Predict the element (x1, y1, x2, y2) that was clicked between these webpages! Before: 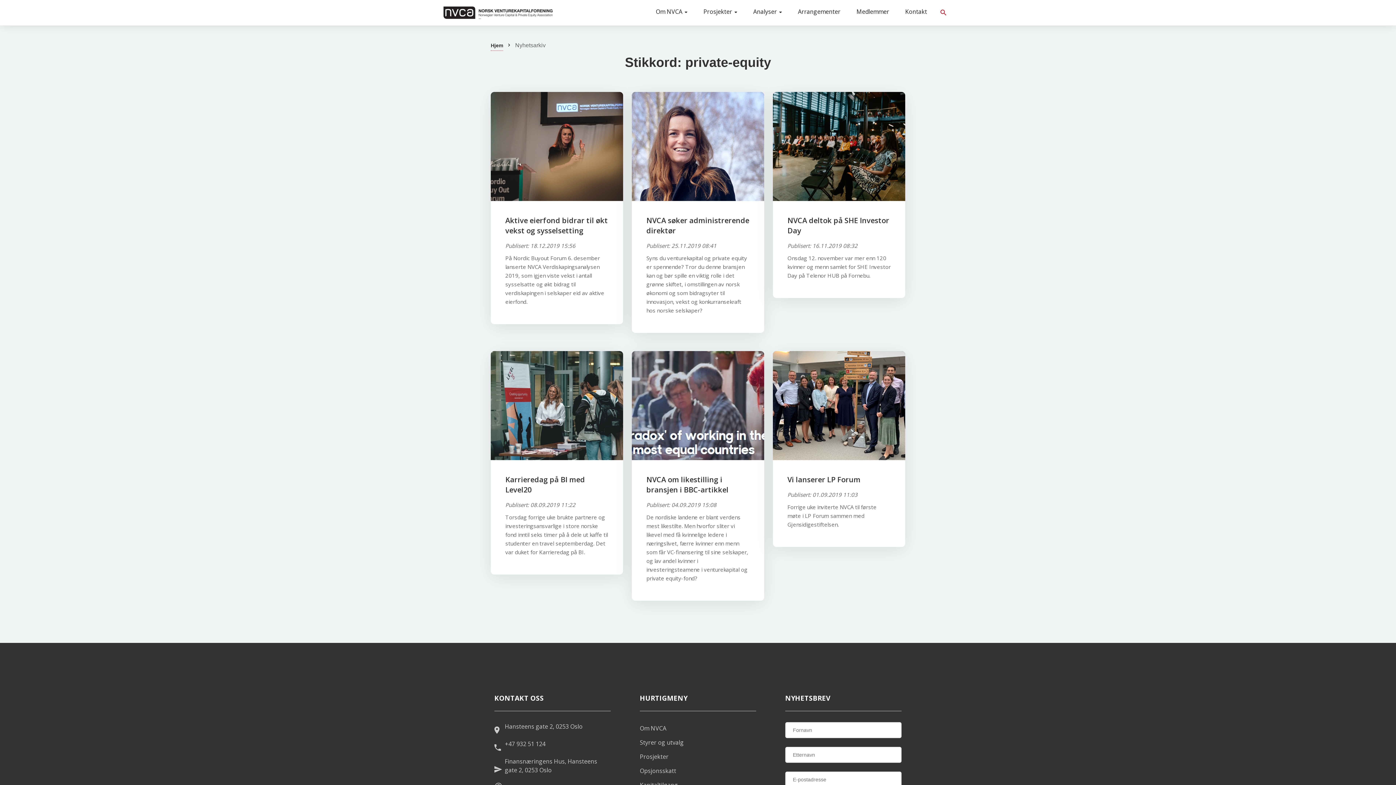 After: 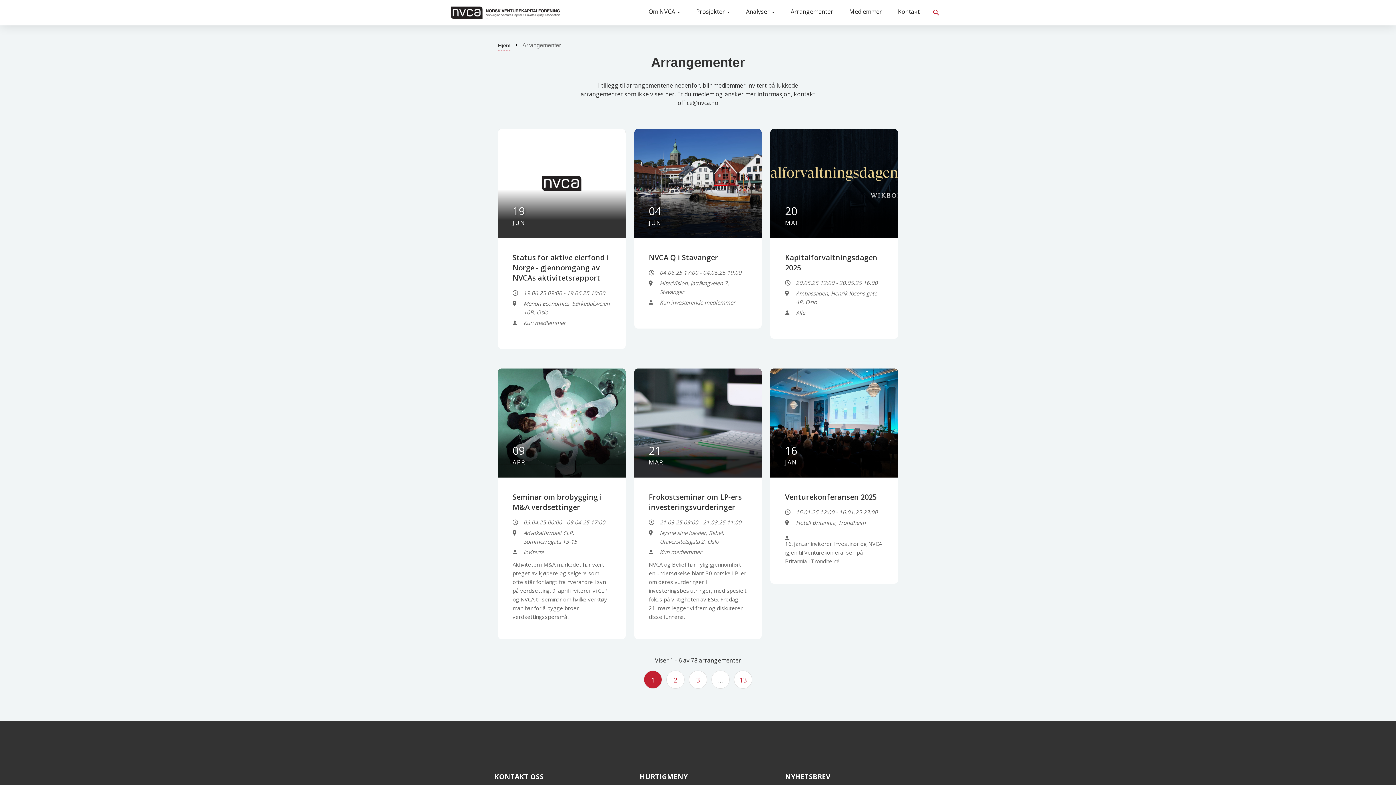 Action: label: Arrangementer bbox: (790, 0, 848, 23)